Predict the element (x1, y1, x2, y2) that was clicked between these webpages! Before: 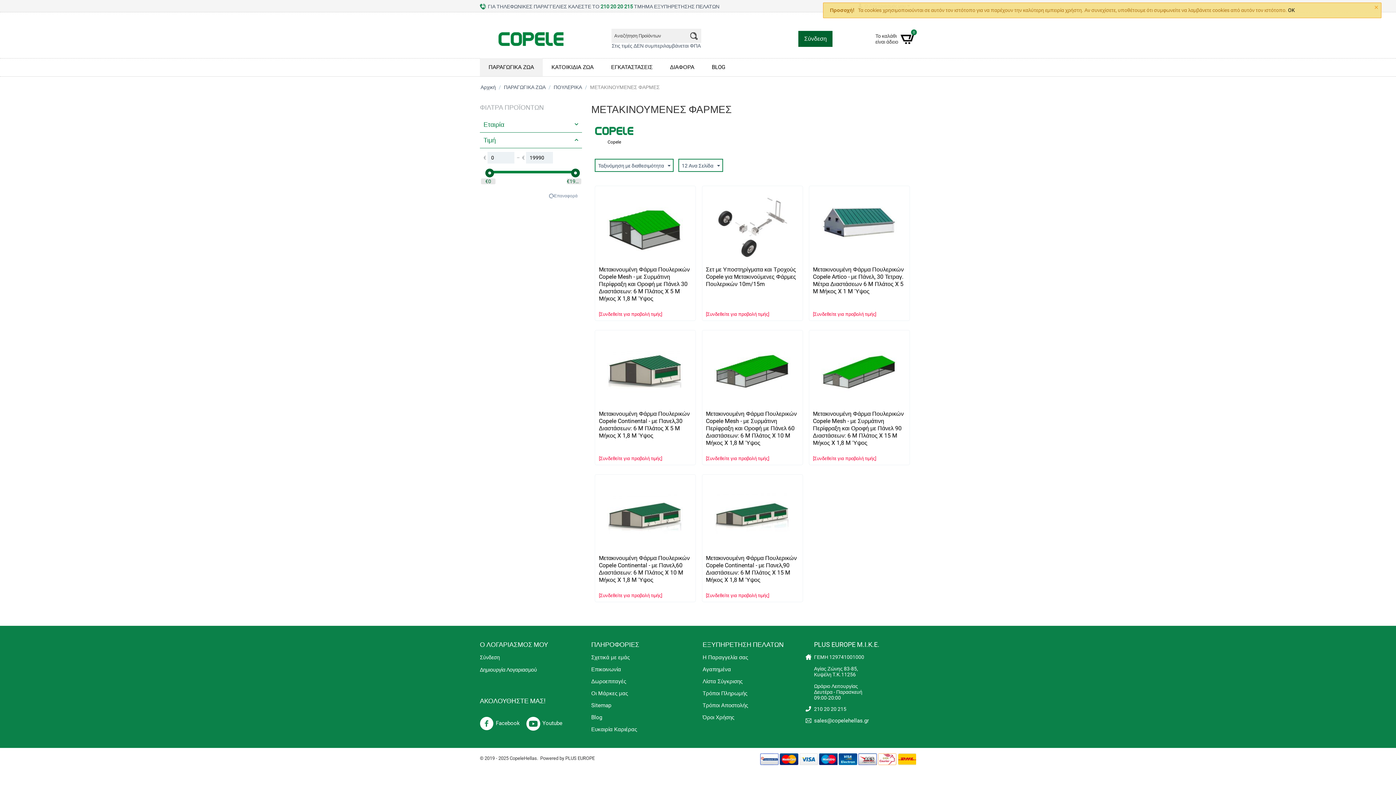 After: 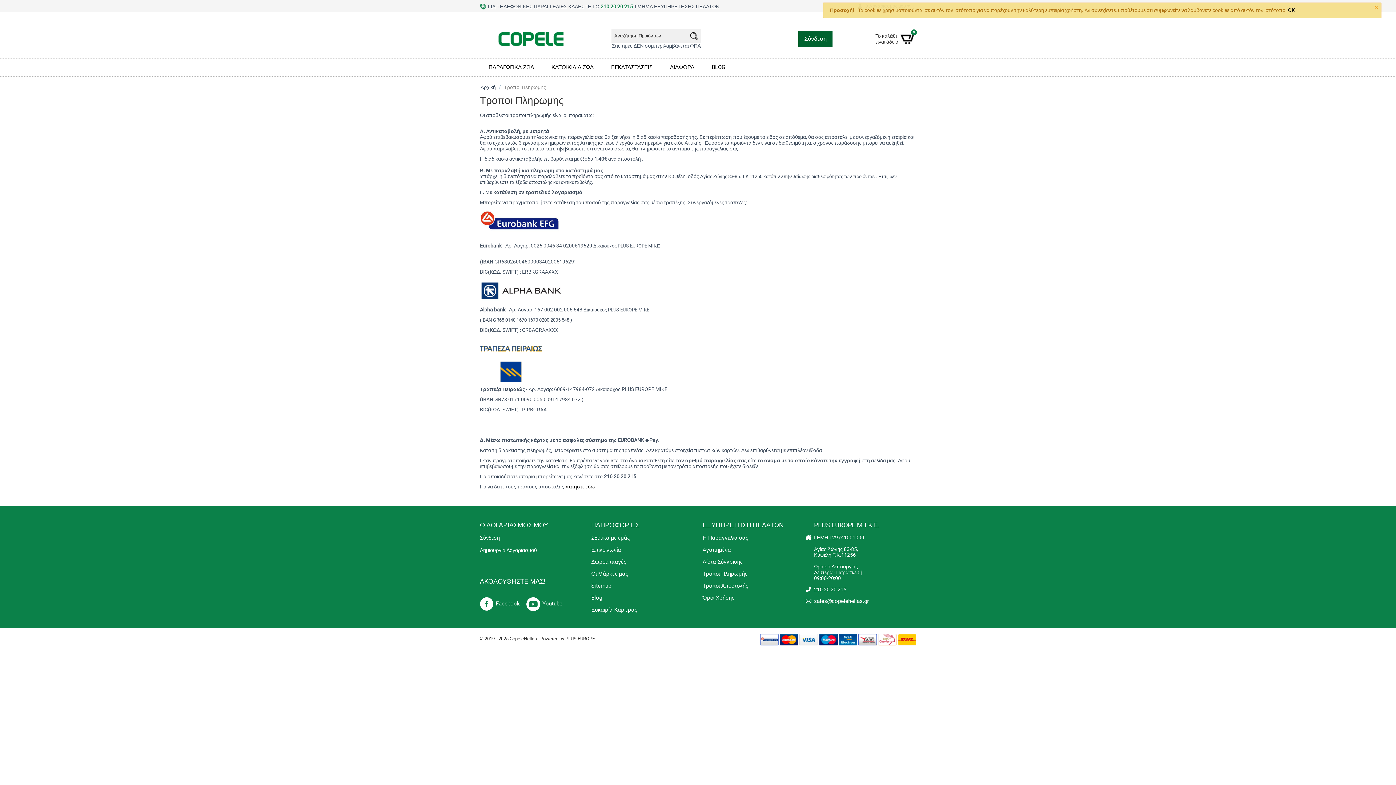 Action: bbox: (702, 688, 747, 698) label: Τρόποι Πληρωμής